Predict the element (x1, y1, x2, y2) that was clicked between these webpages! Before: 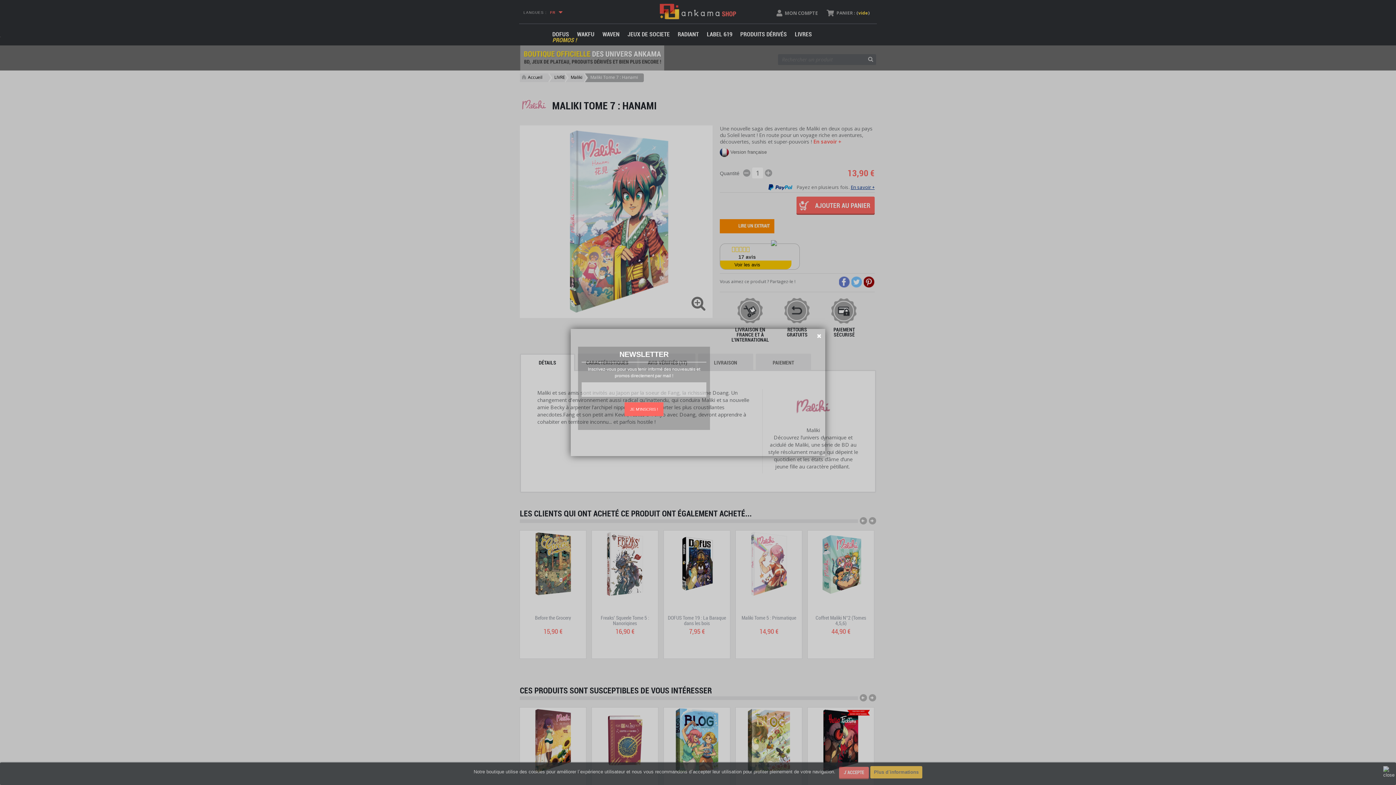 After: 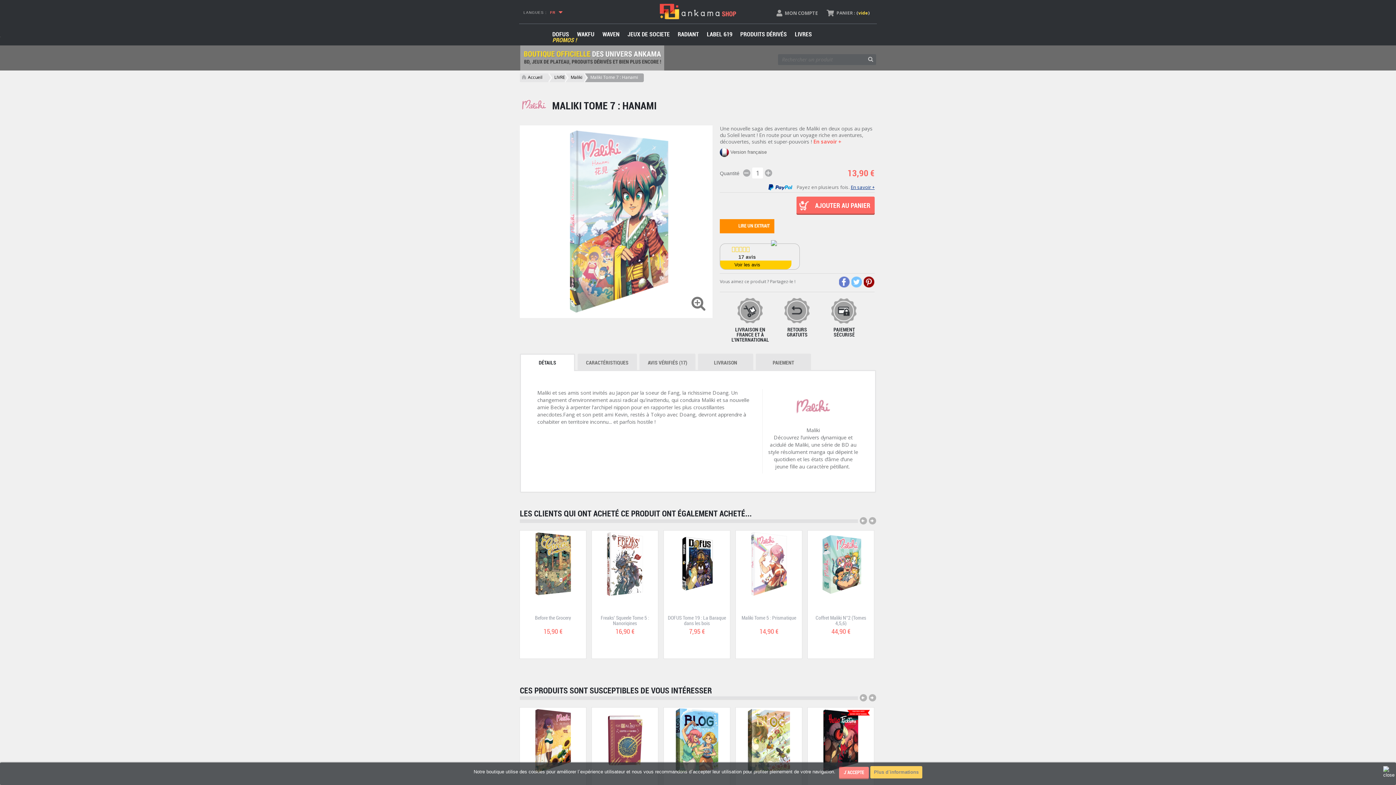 Action: bbox: (817, 332, 821, 339)